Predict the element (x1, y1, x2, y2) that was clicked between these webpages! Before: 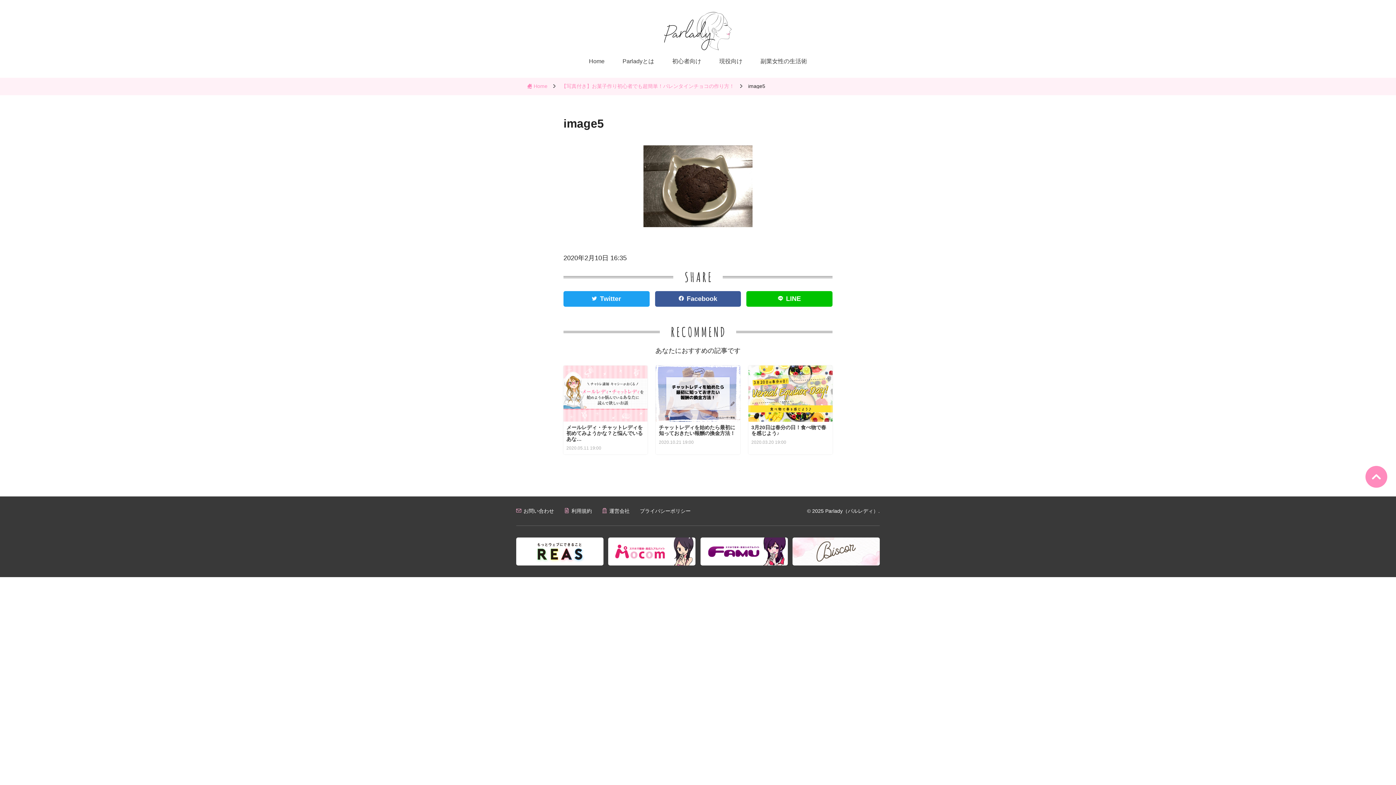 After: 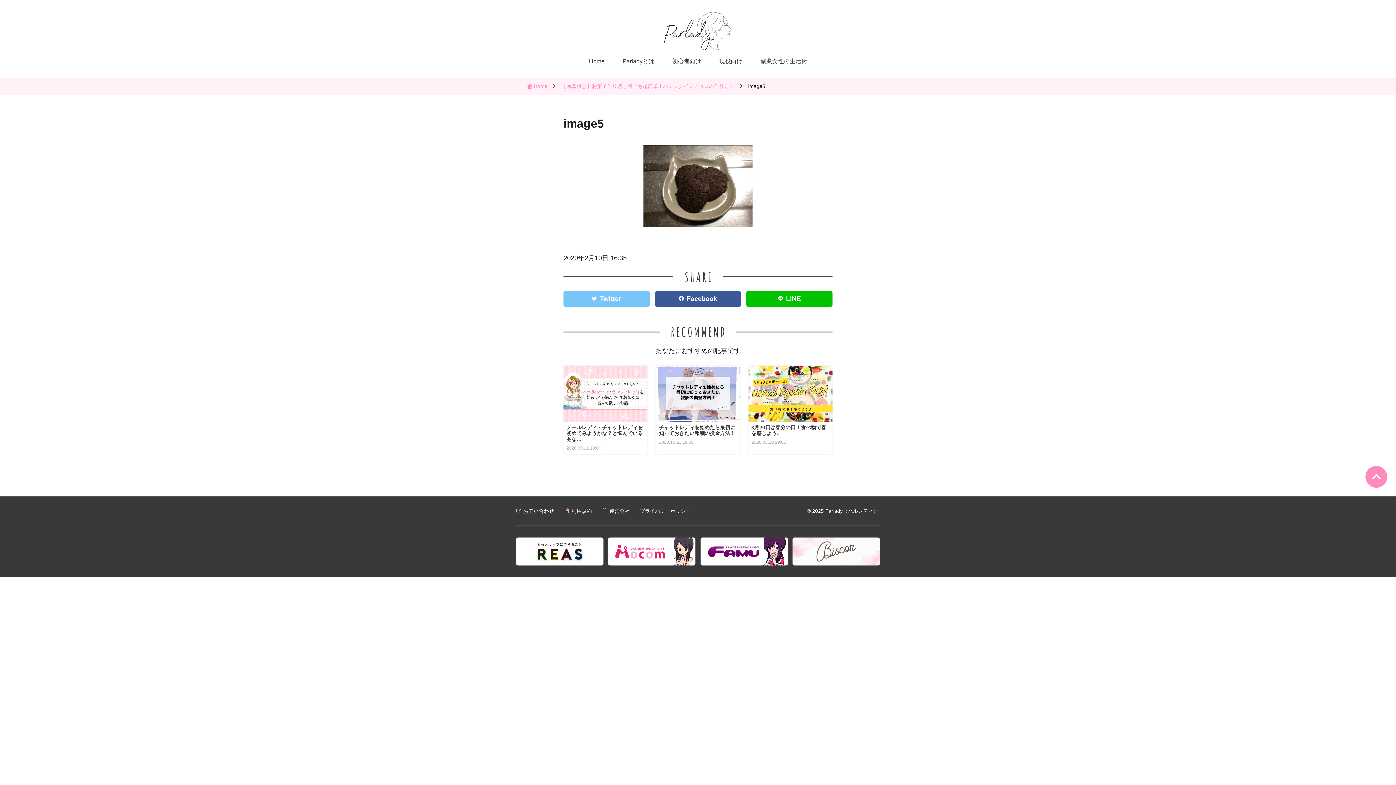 Action: label: Twitter bbox: (563, 291, 649, 306)